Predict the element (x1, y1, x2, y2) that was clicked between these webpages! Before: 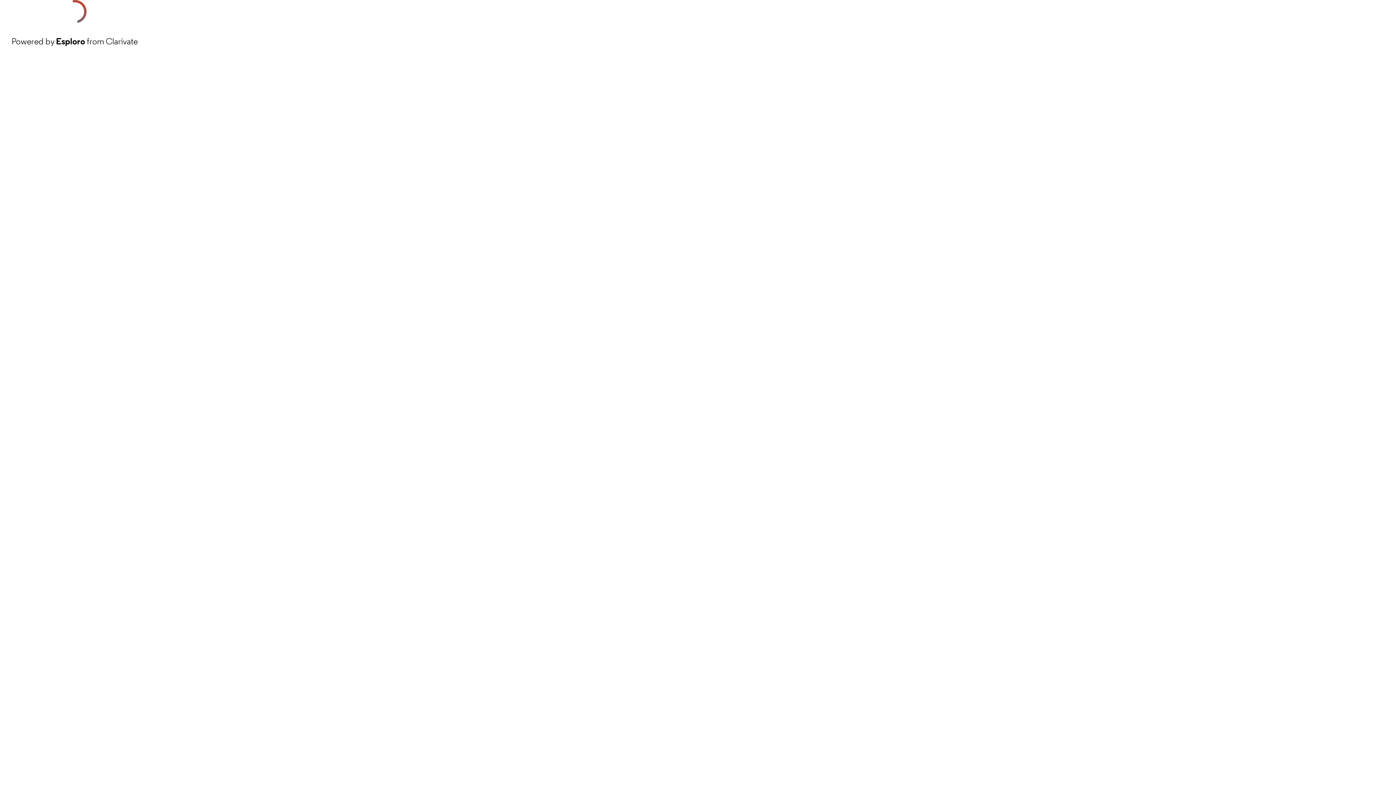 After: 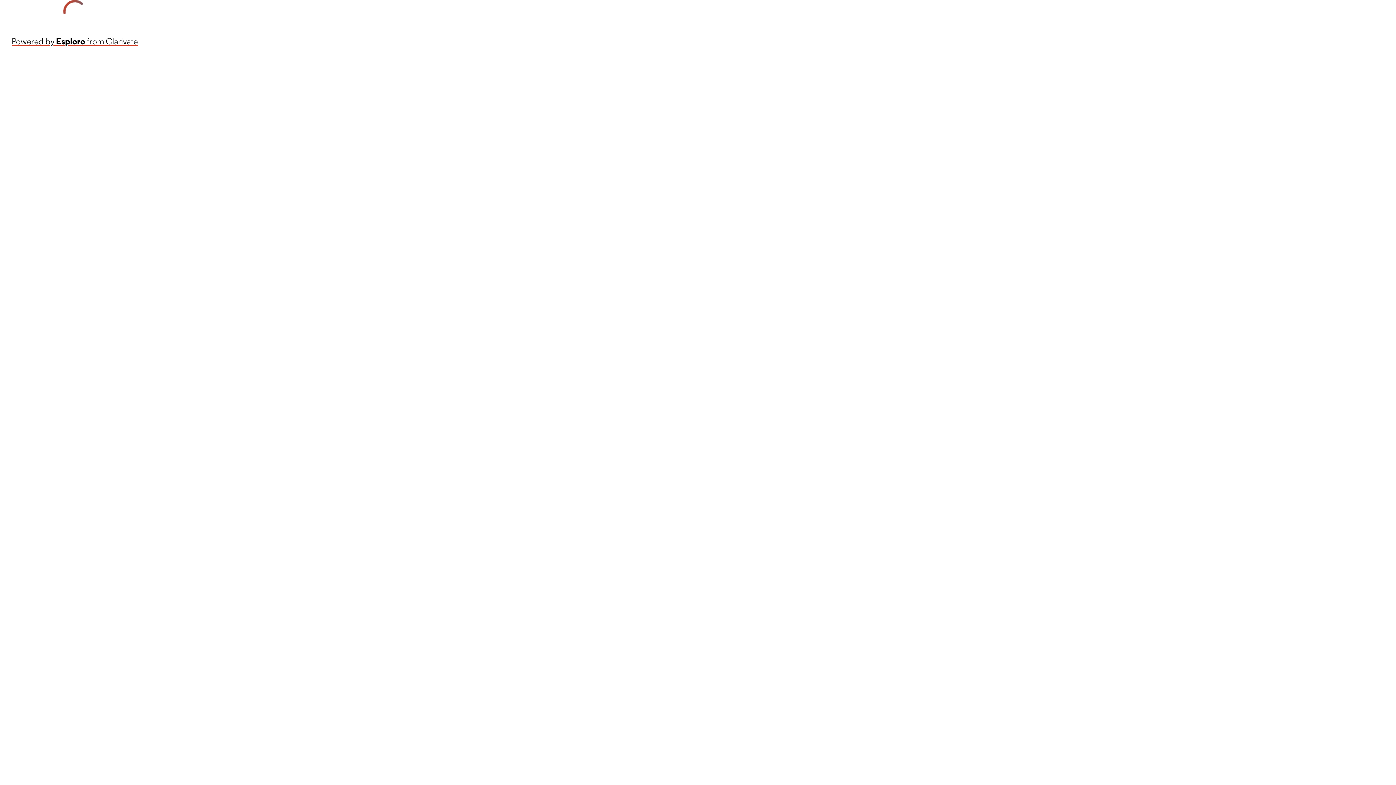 Action: label: Powered by Esploro from Clarivate bbox: (11, 34, 137, 48)